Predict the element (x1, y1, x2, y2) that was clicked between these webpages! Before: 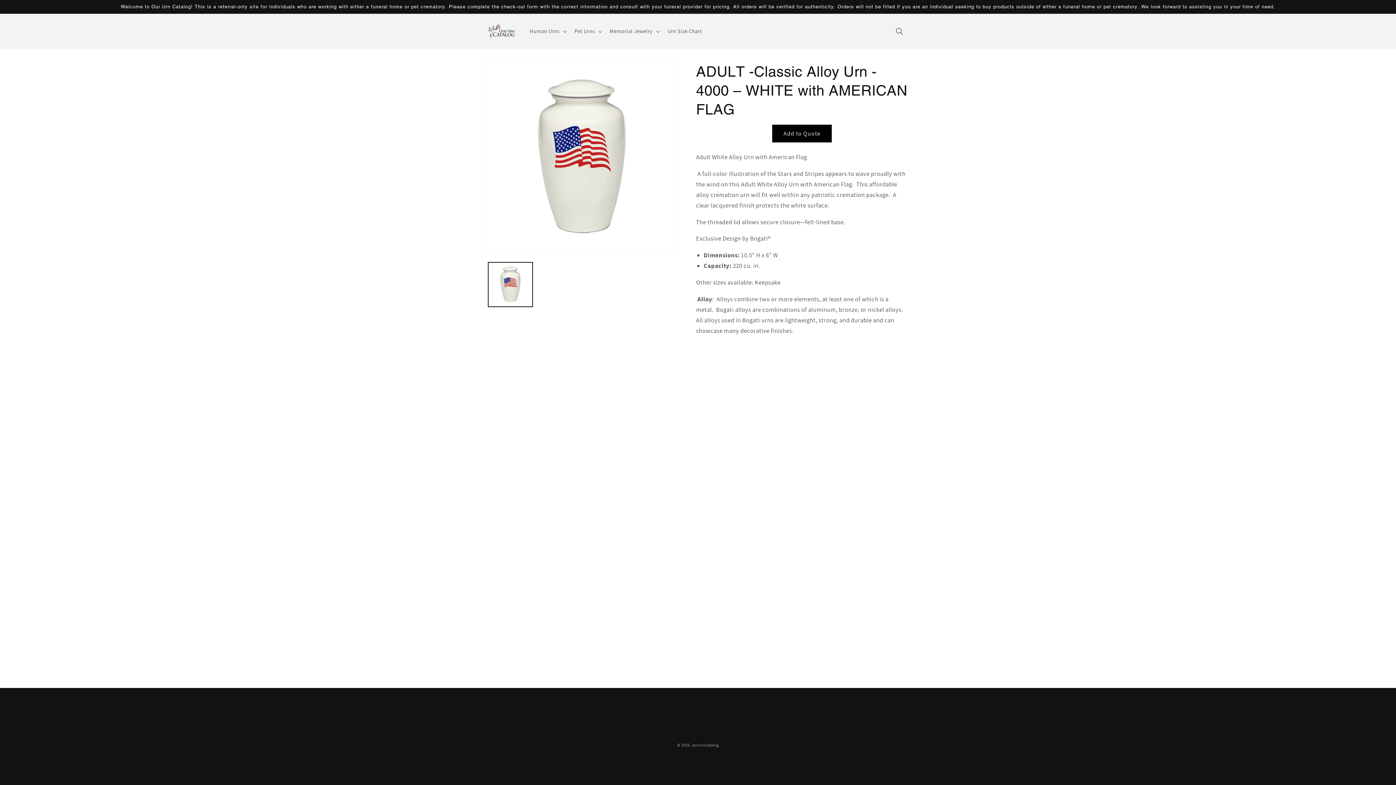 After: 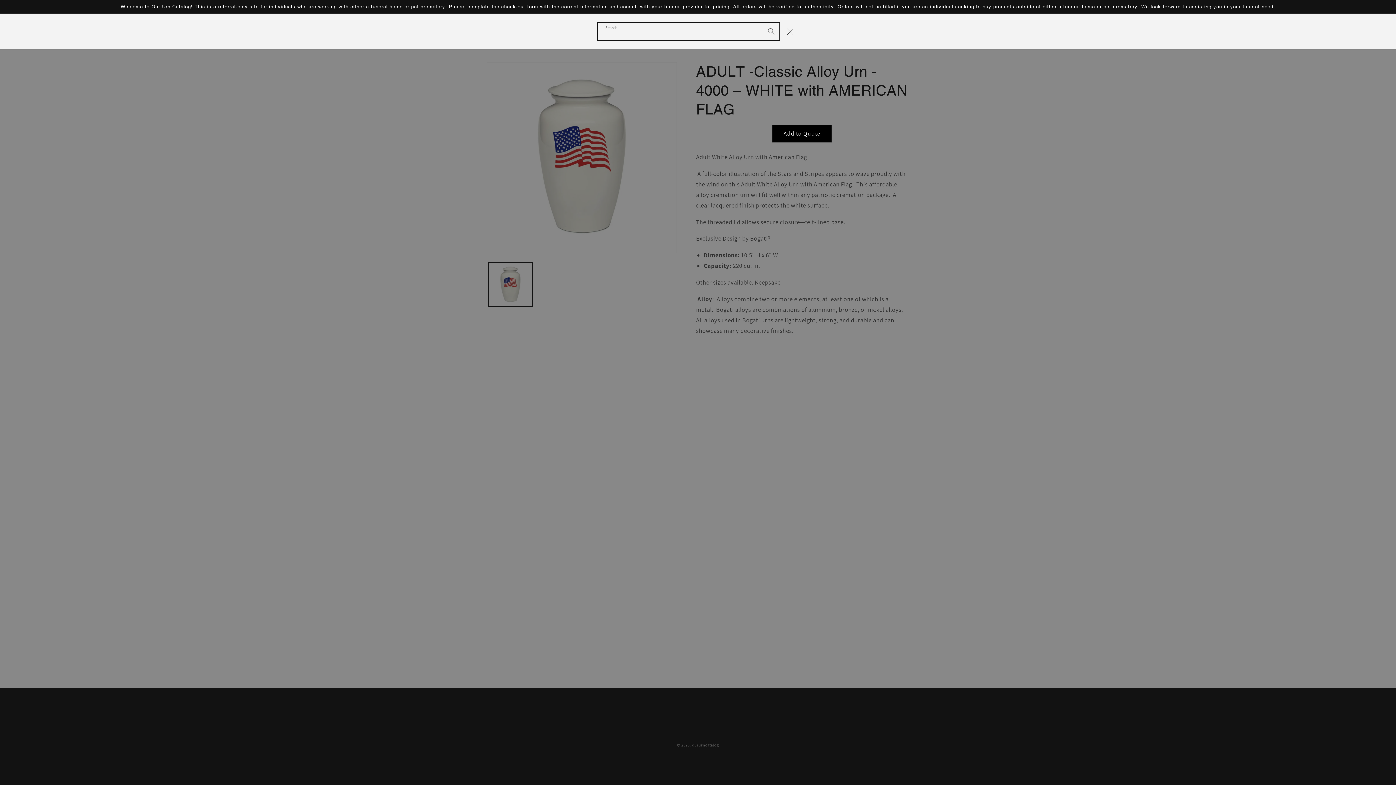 Action: bbox: (891, 23, 908, 39) label: Search